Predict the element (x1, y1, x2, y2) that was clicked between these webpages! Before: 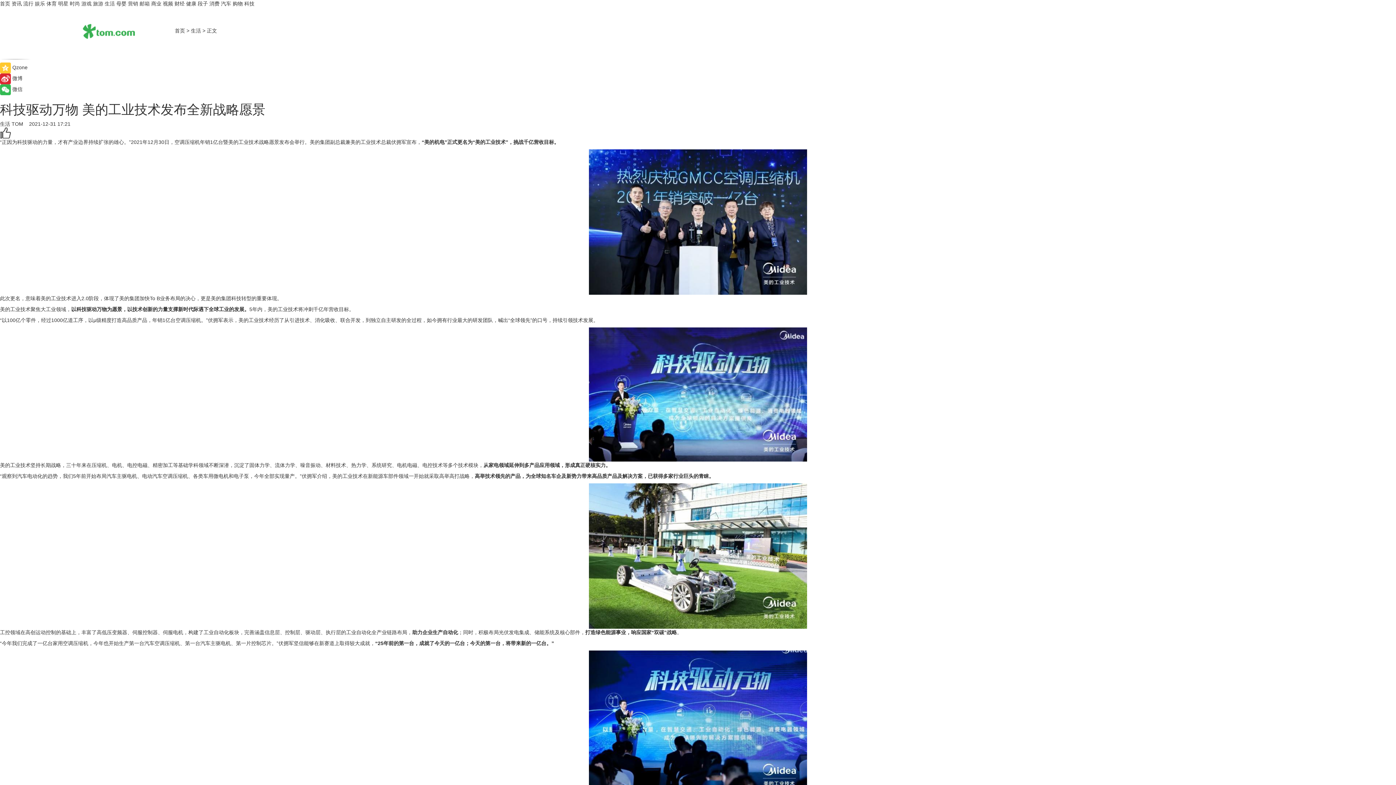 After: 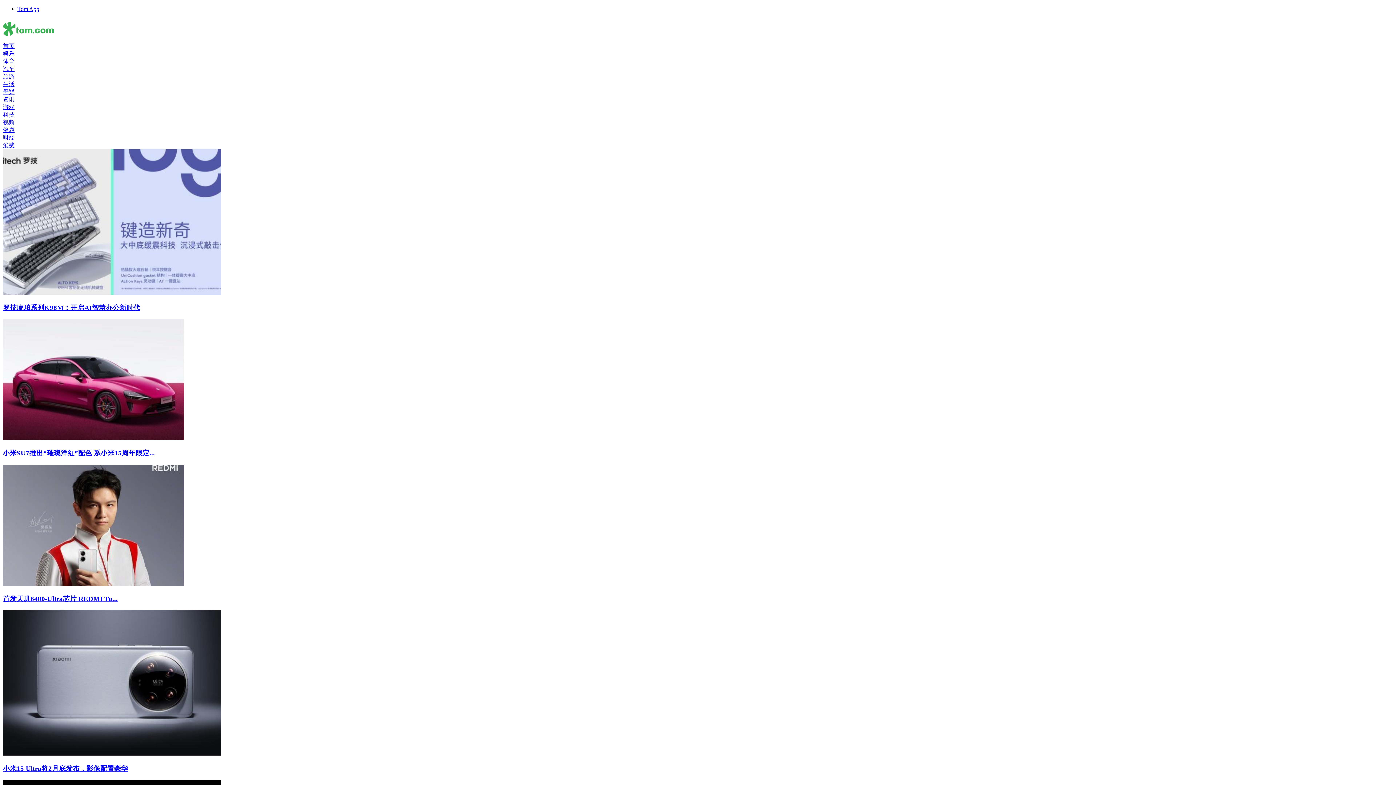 Action: bbox: (209, 0, 219, 6) label: 消费